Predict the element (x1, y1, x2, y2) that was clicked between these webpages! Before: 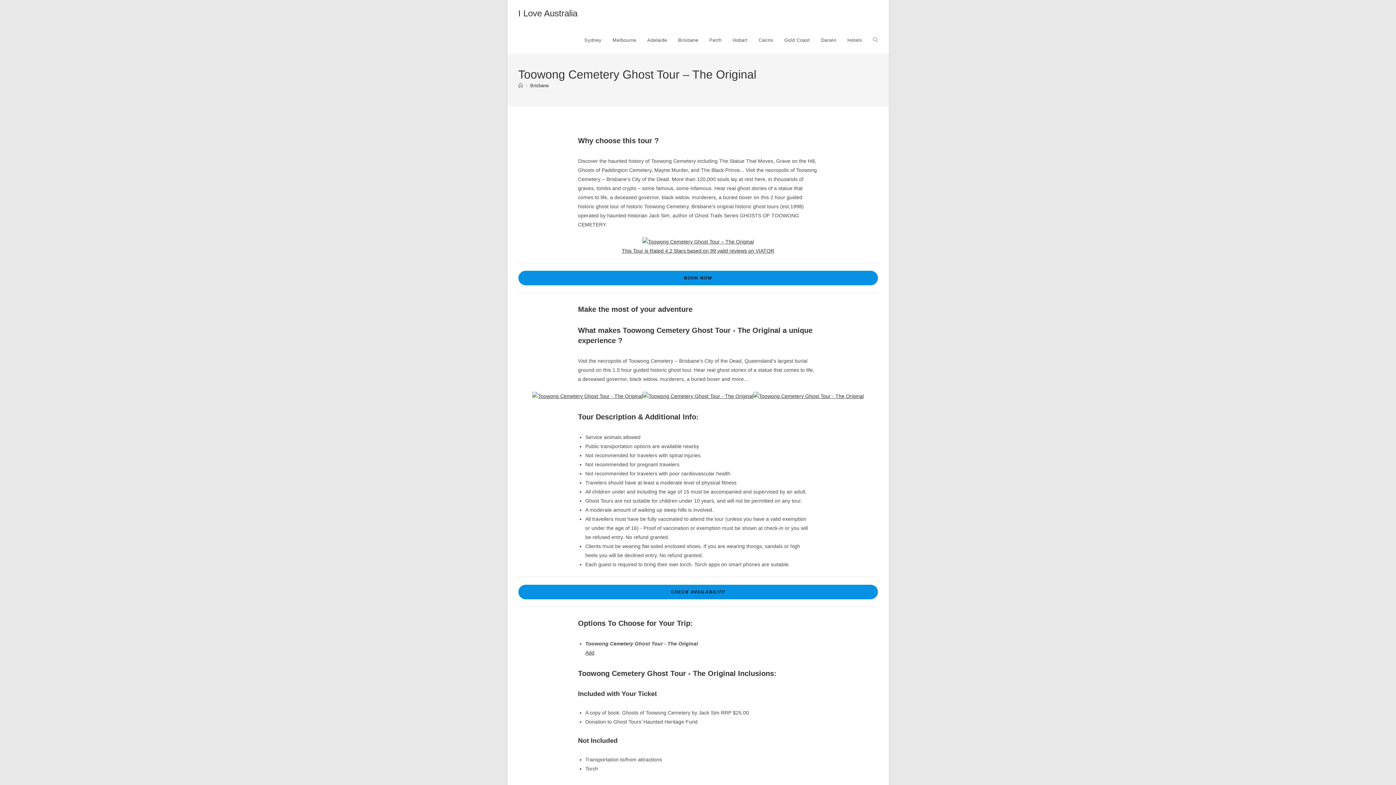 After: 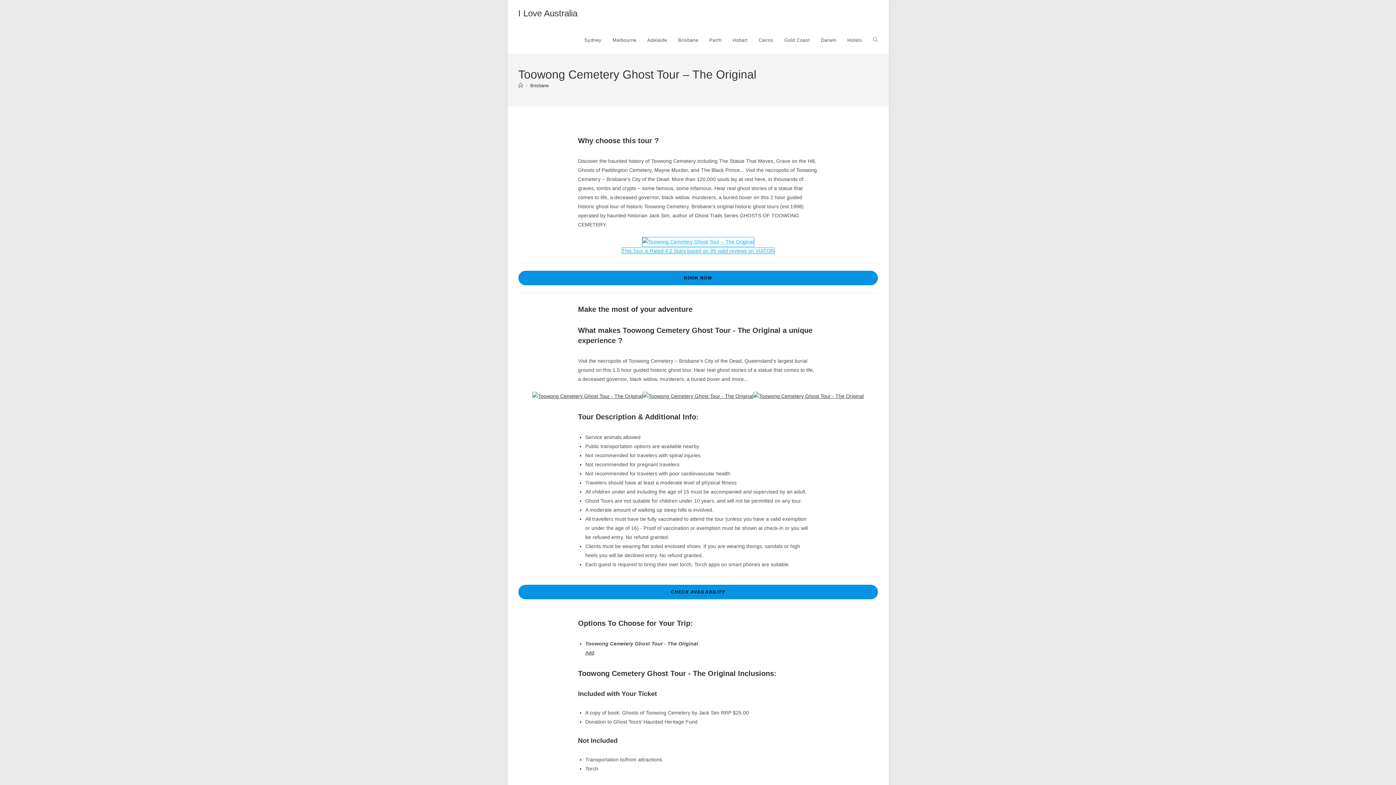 Action: bbox: (622, 238, 774, 253) label: 
This Tour is Rated 4.2 Stars based on 99 valid reviews on VIATOR